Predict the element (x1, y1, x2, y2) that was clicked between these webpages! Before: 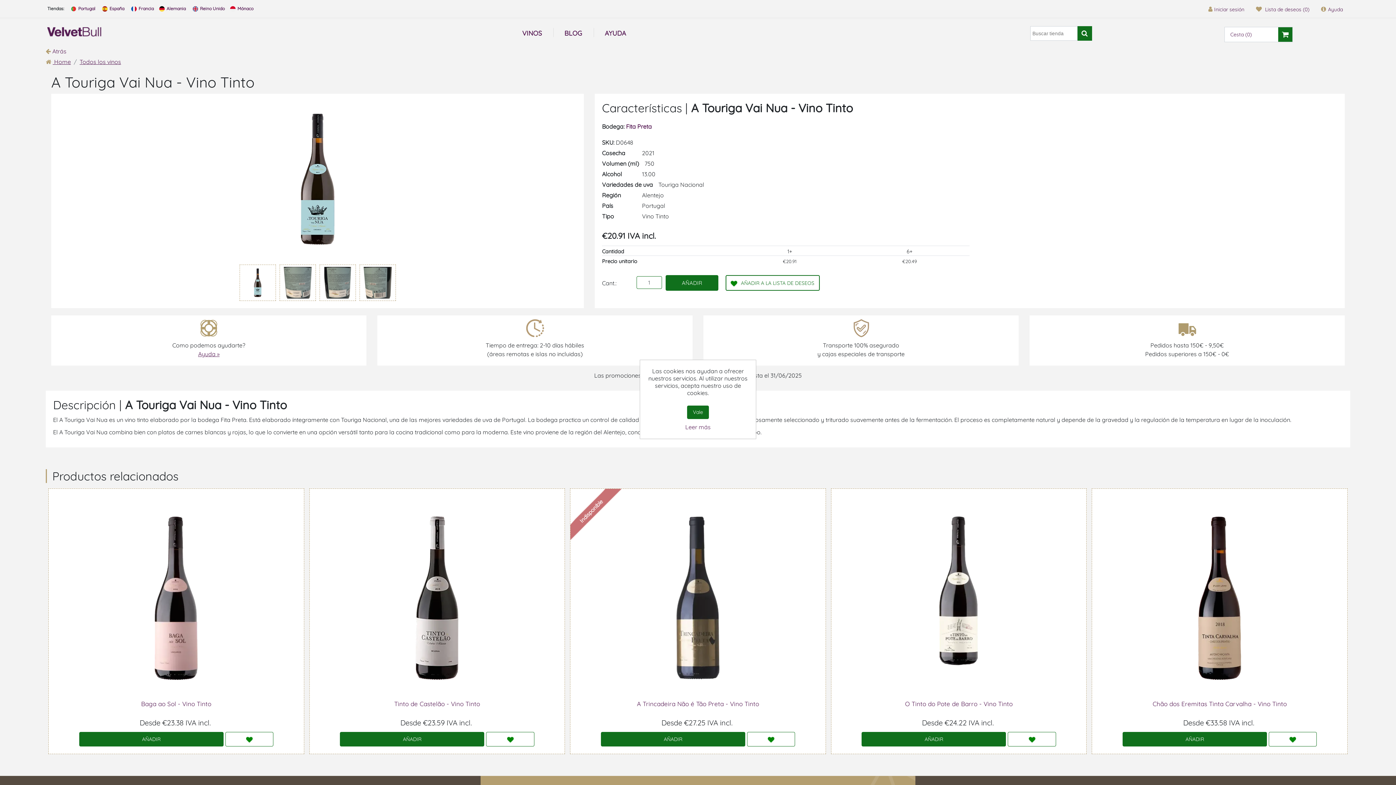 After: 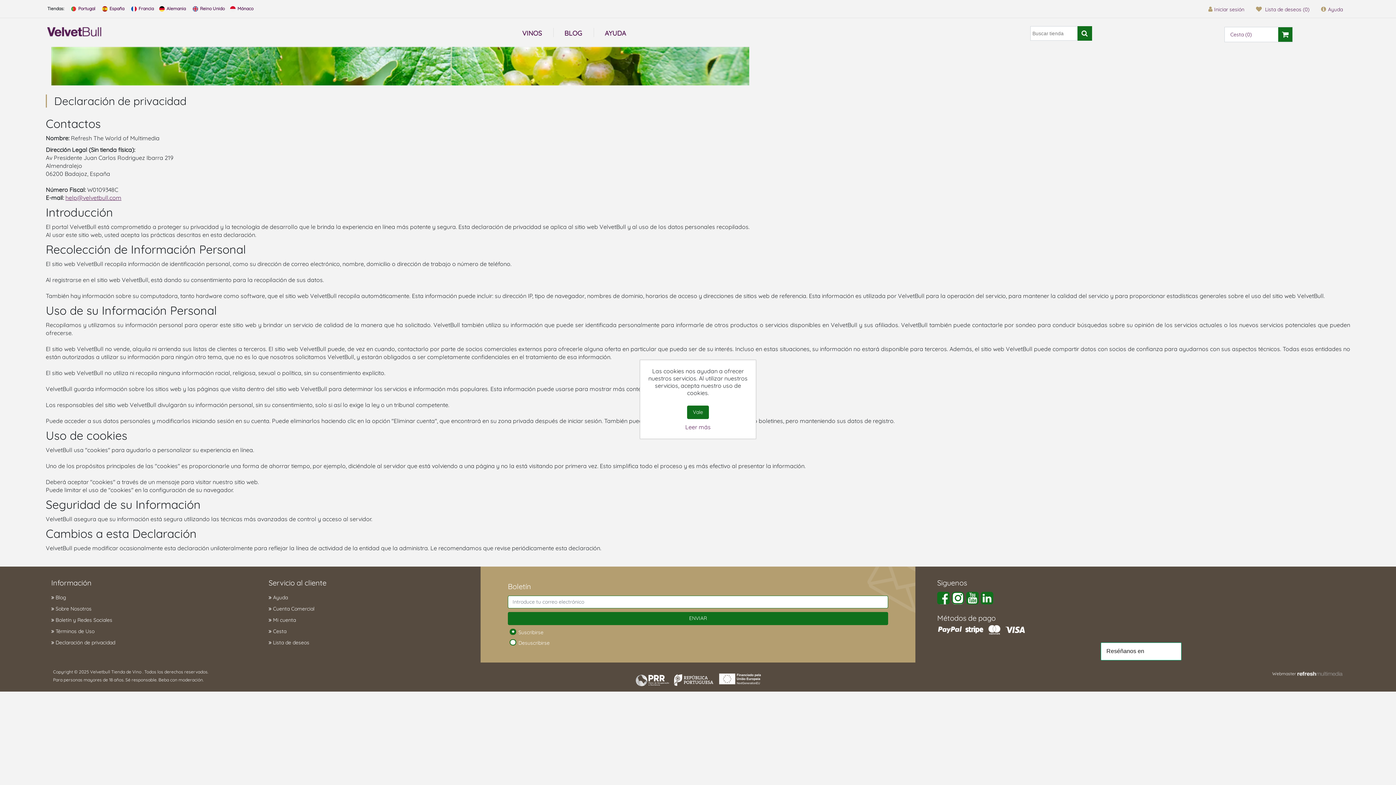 Action: label: Leer más bbox: (647, 422, 748, 431)